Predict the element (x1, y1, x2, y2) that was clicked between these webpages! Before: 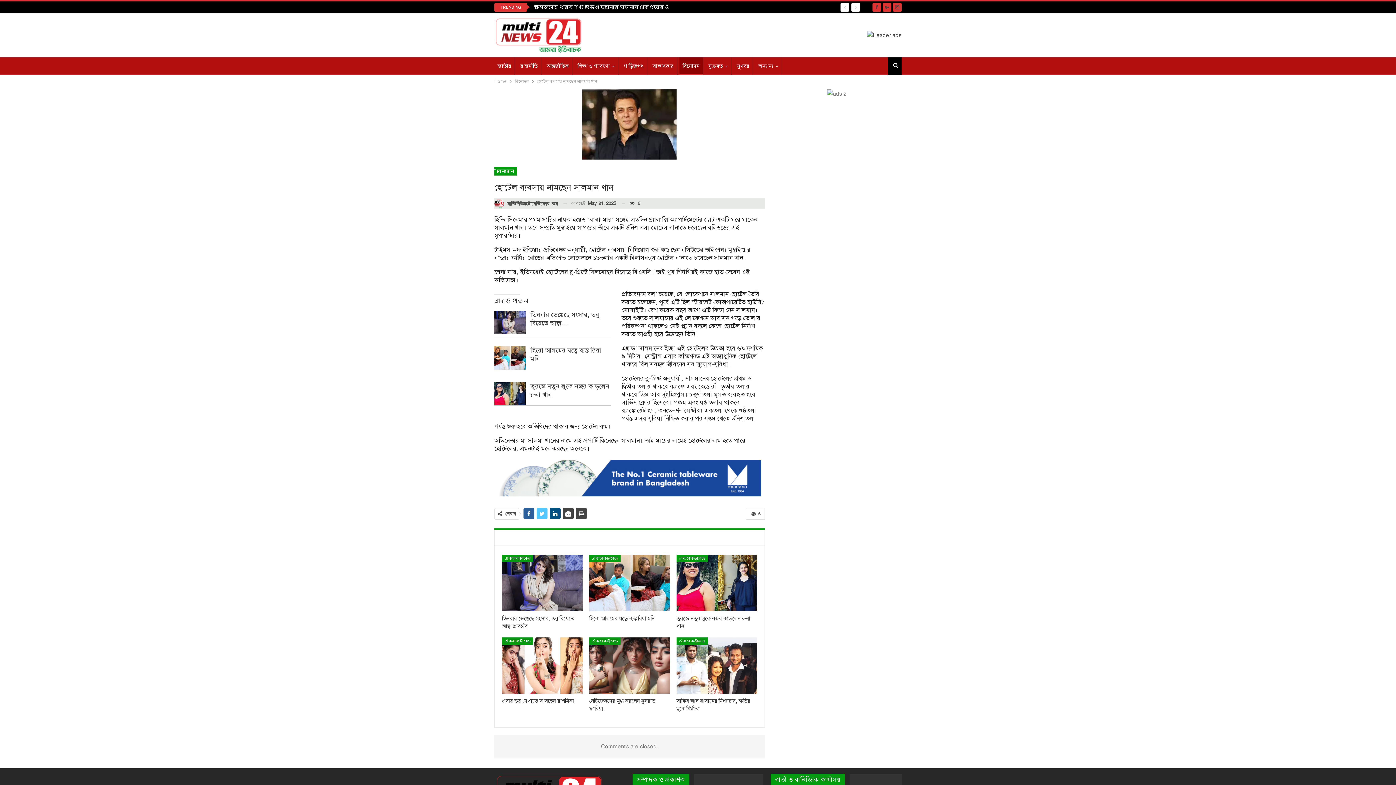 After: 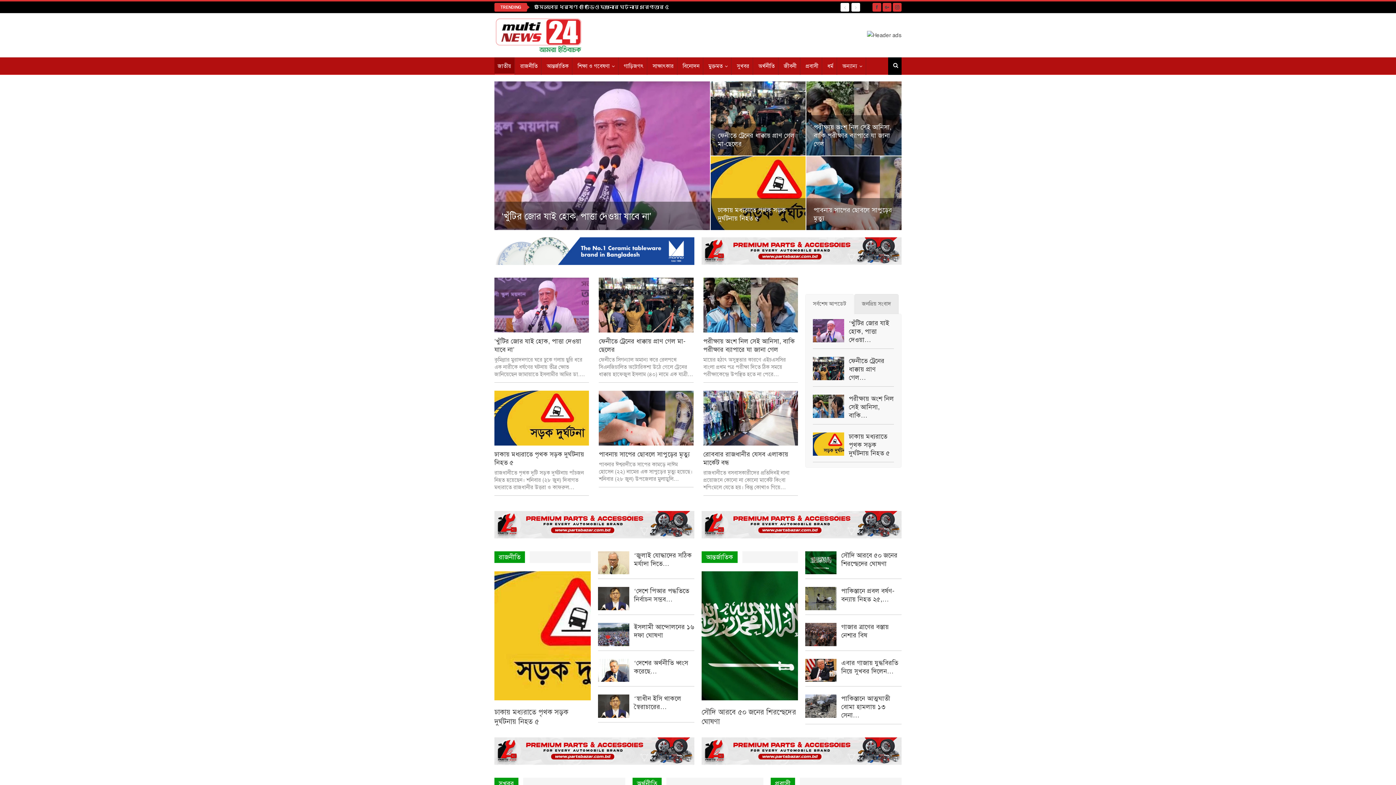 Action: bbox: (494, 23, 582, 44)